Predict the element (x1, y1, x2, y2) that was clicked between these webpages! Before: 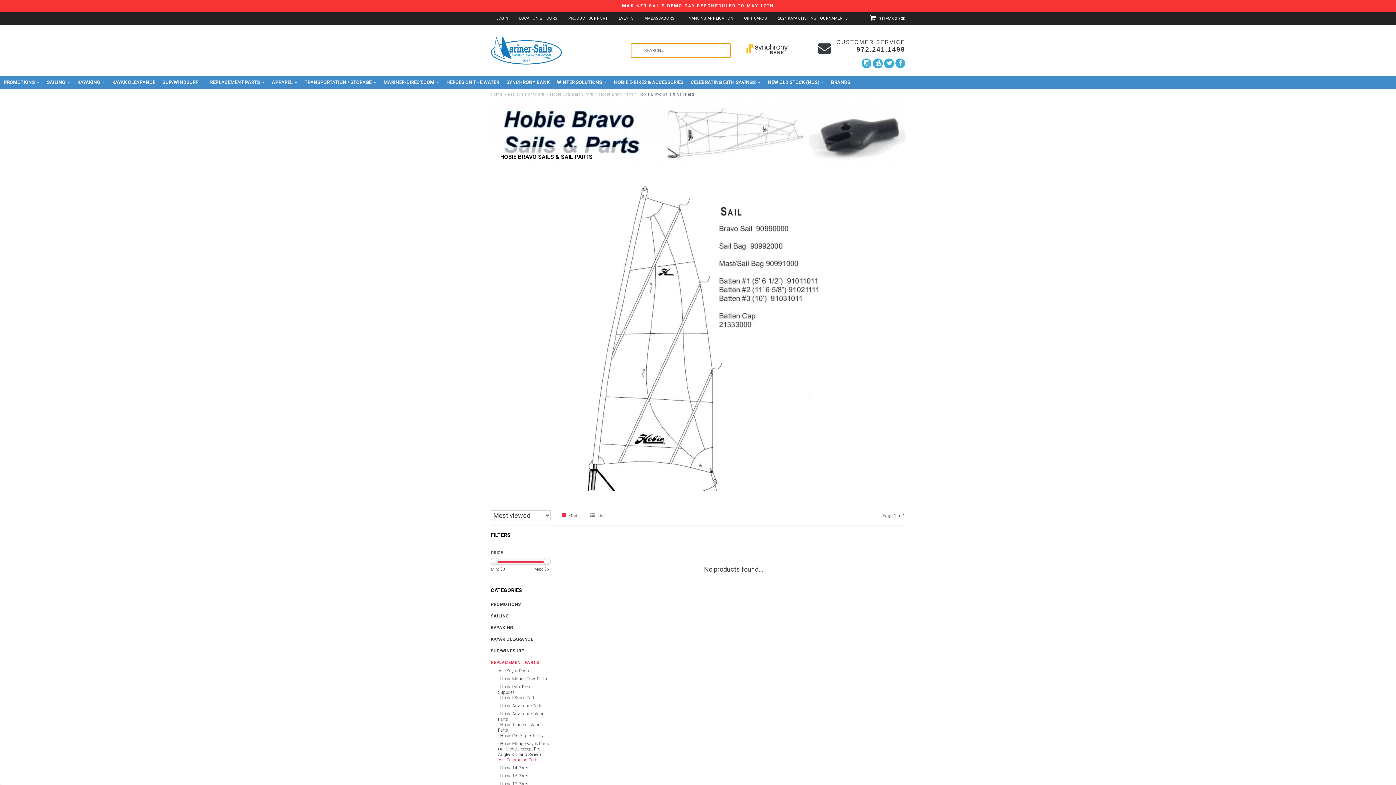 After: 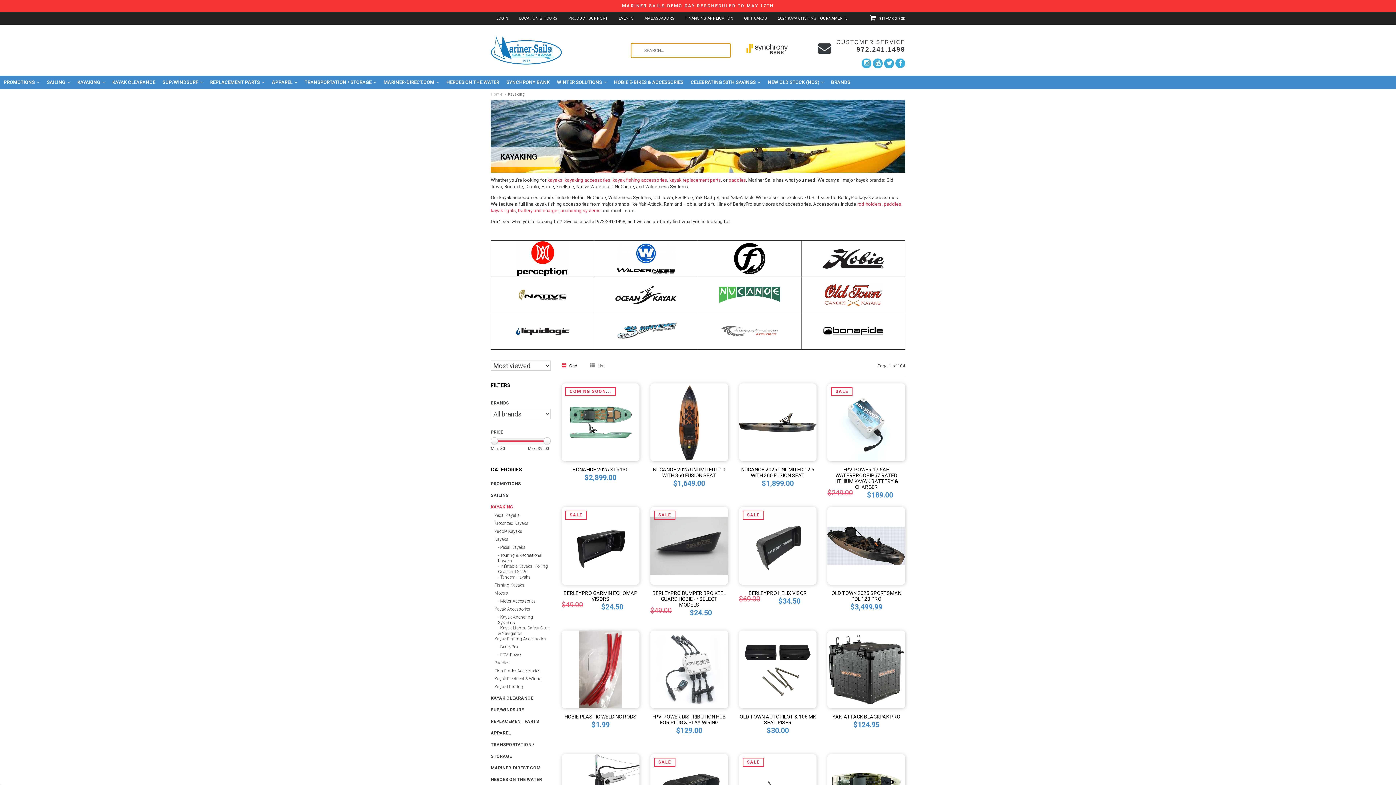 Action: bbox: (73, 76, 108, 88) label: KAYAKING